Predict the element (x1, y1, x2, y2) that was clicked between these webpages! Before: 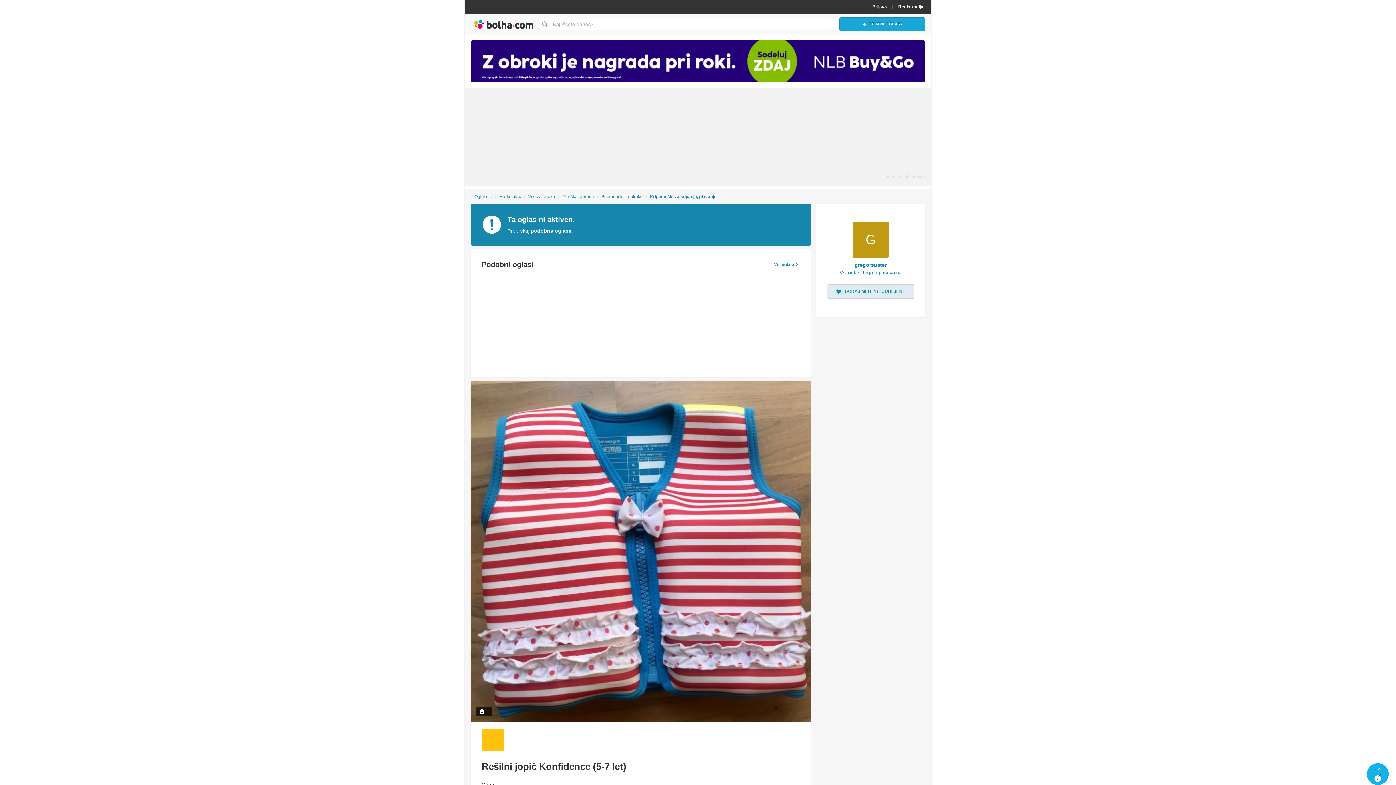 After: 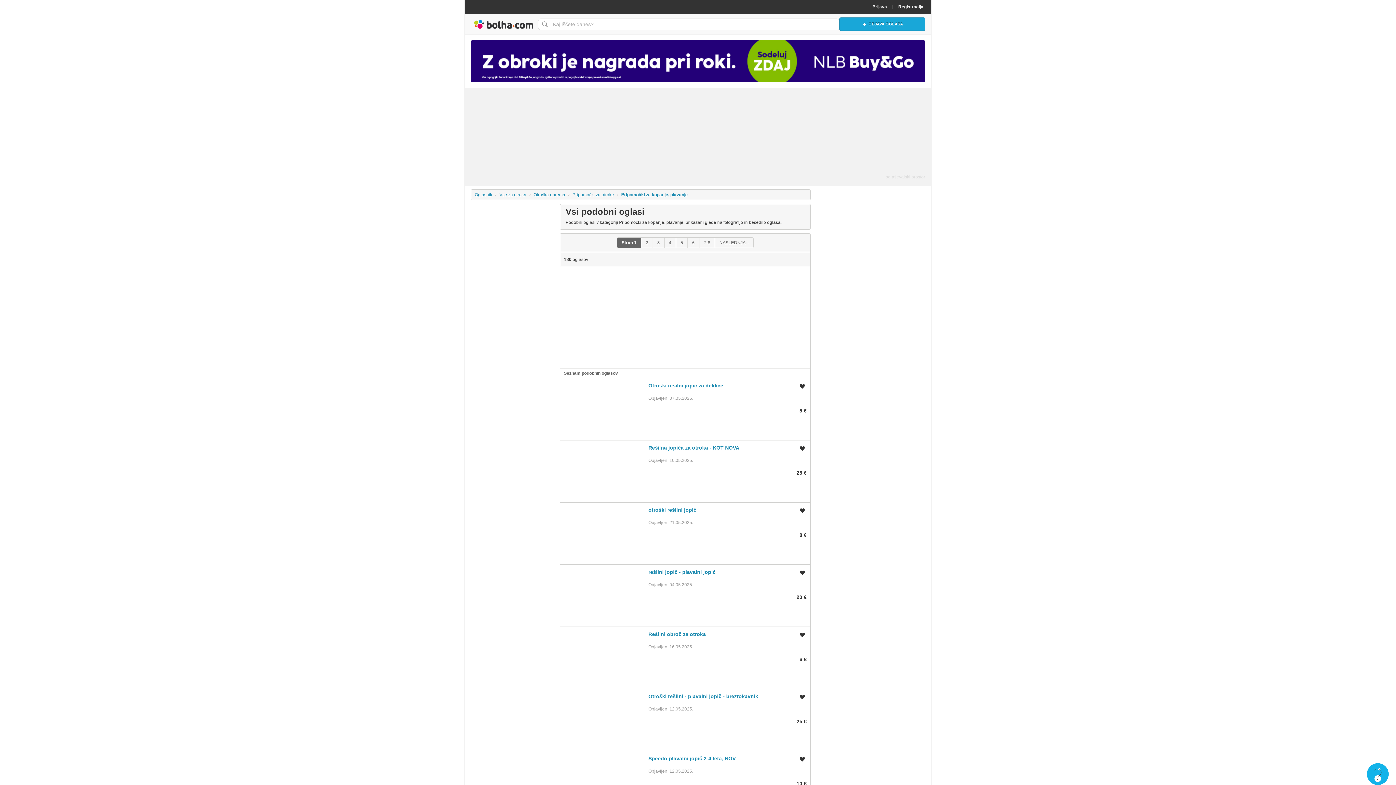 Action: bbox: (530, 227, 571, 233) label: podobne oglase